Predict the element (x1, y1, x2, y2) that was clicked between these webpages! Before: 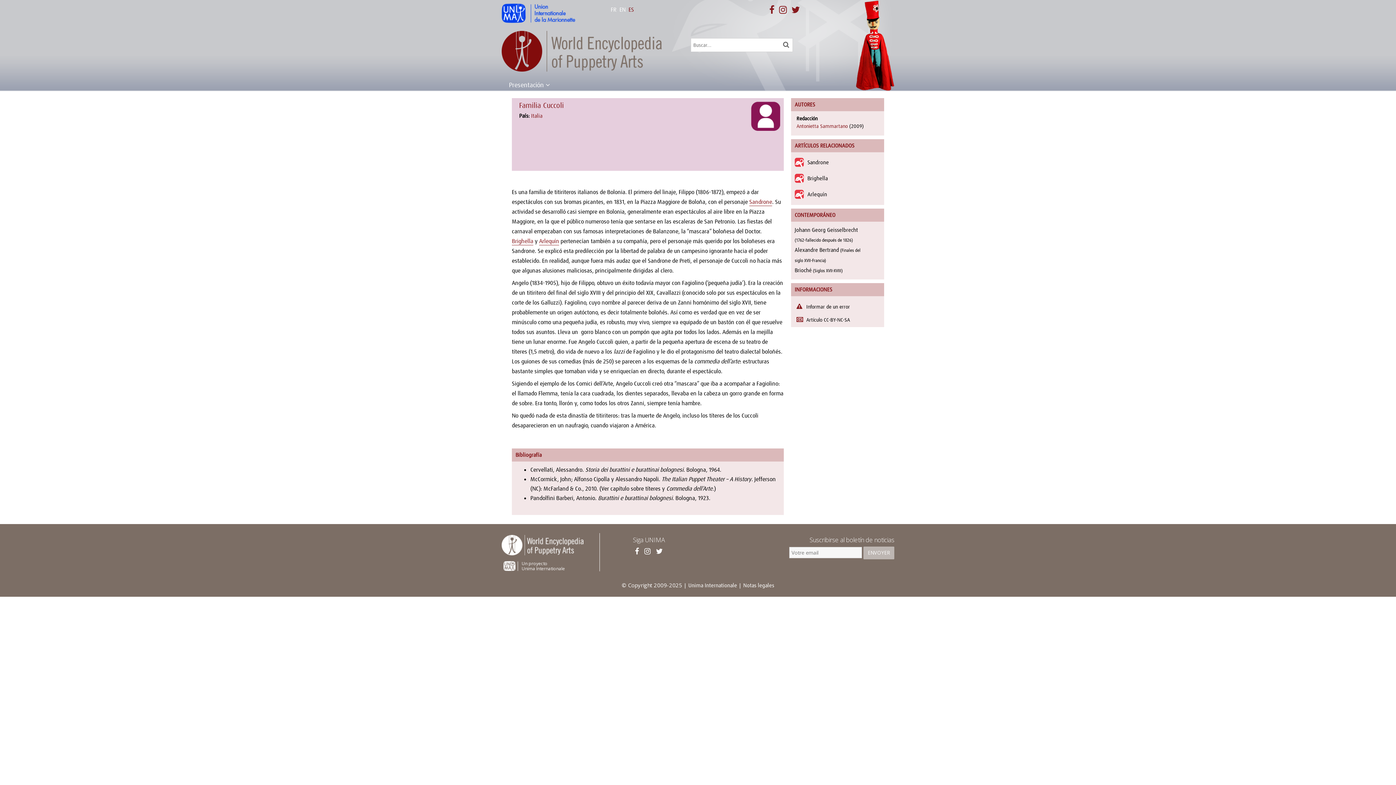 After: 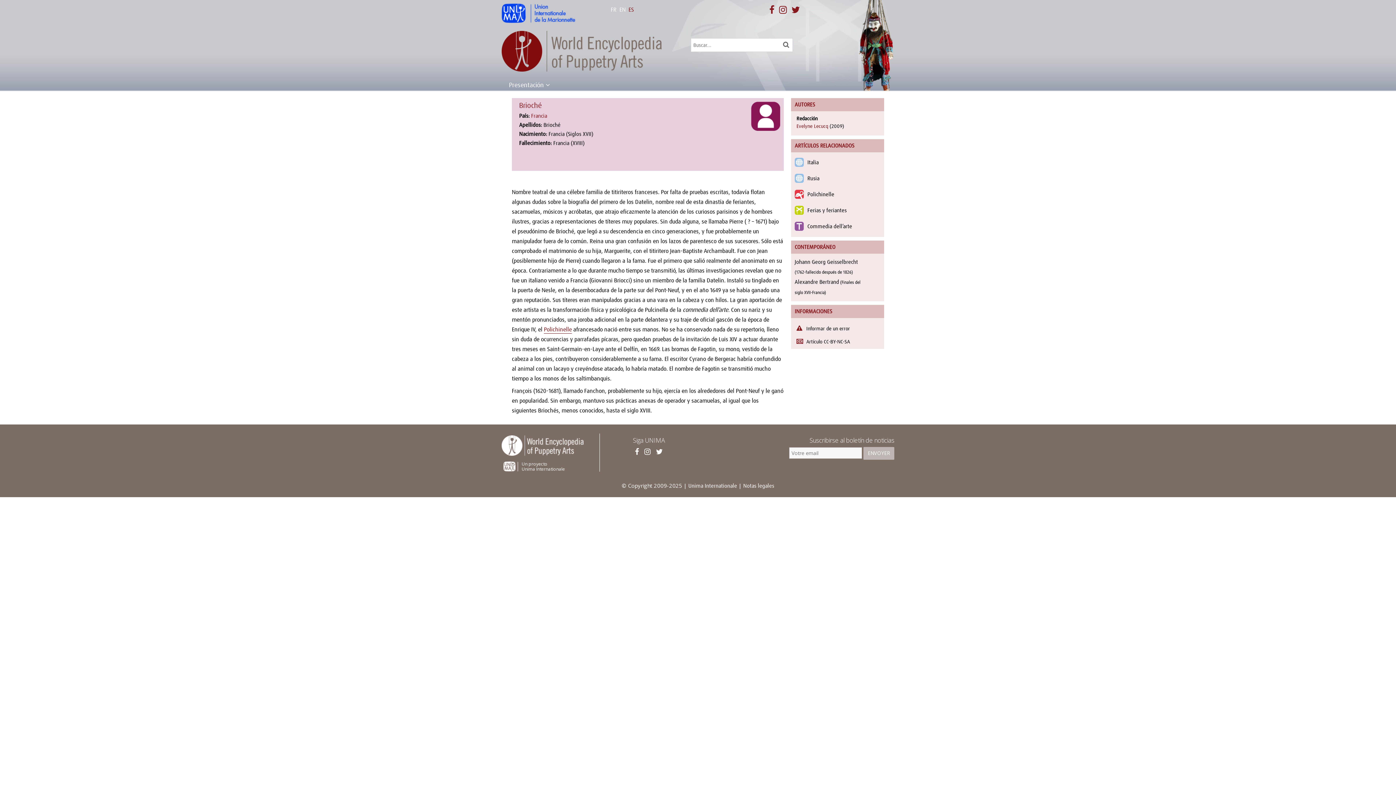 Action: label: Brioché bbox: (794, 266, 812, 274)